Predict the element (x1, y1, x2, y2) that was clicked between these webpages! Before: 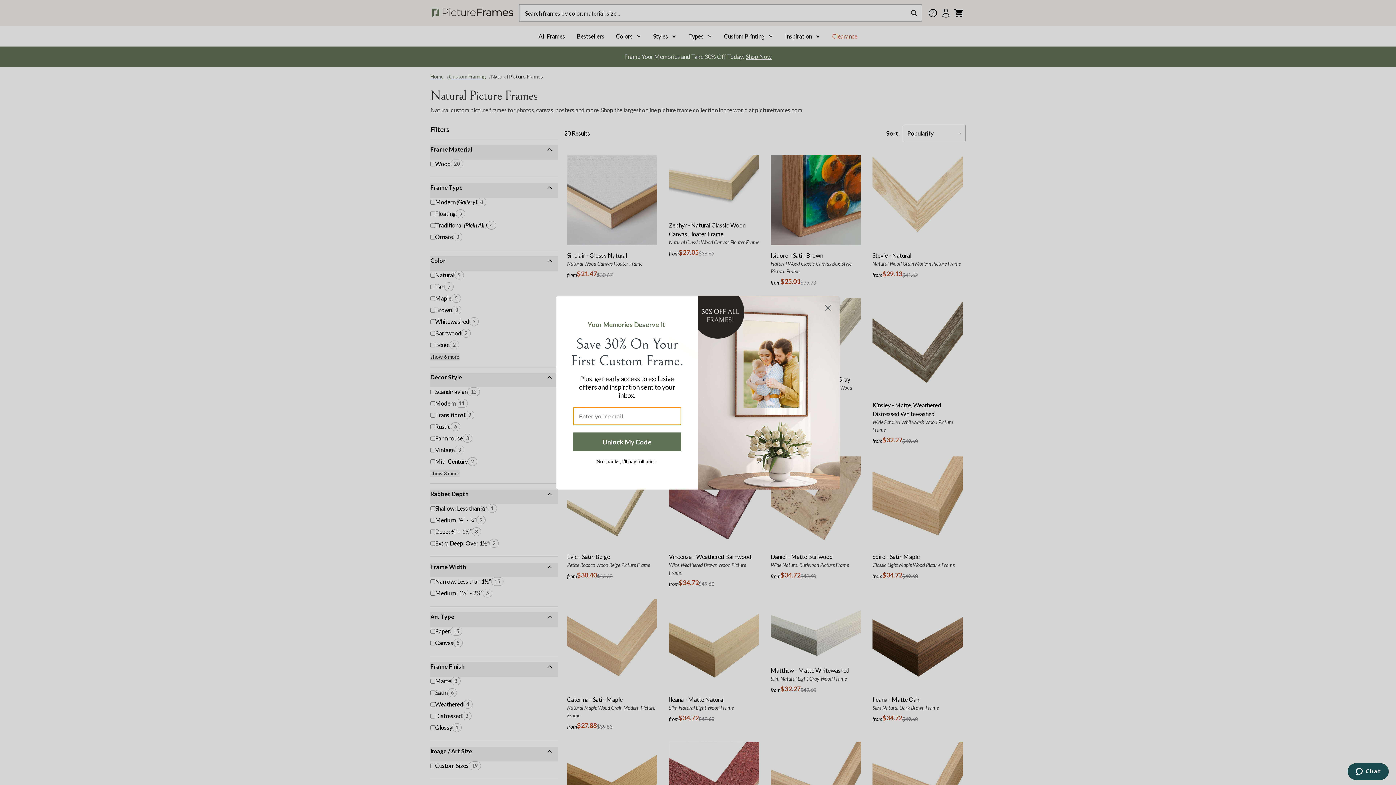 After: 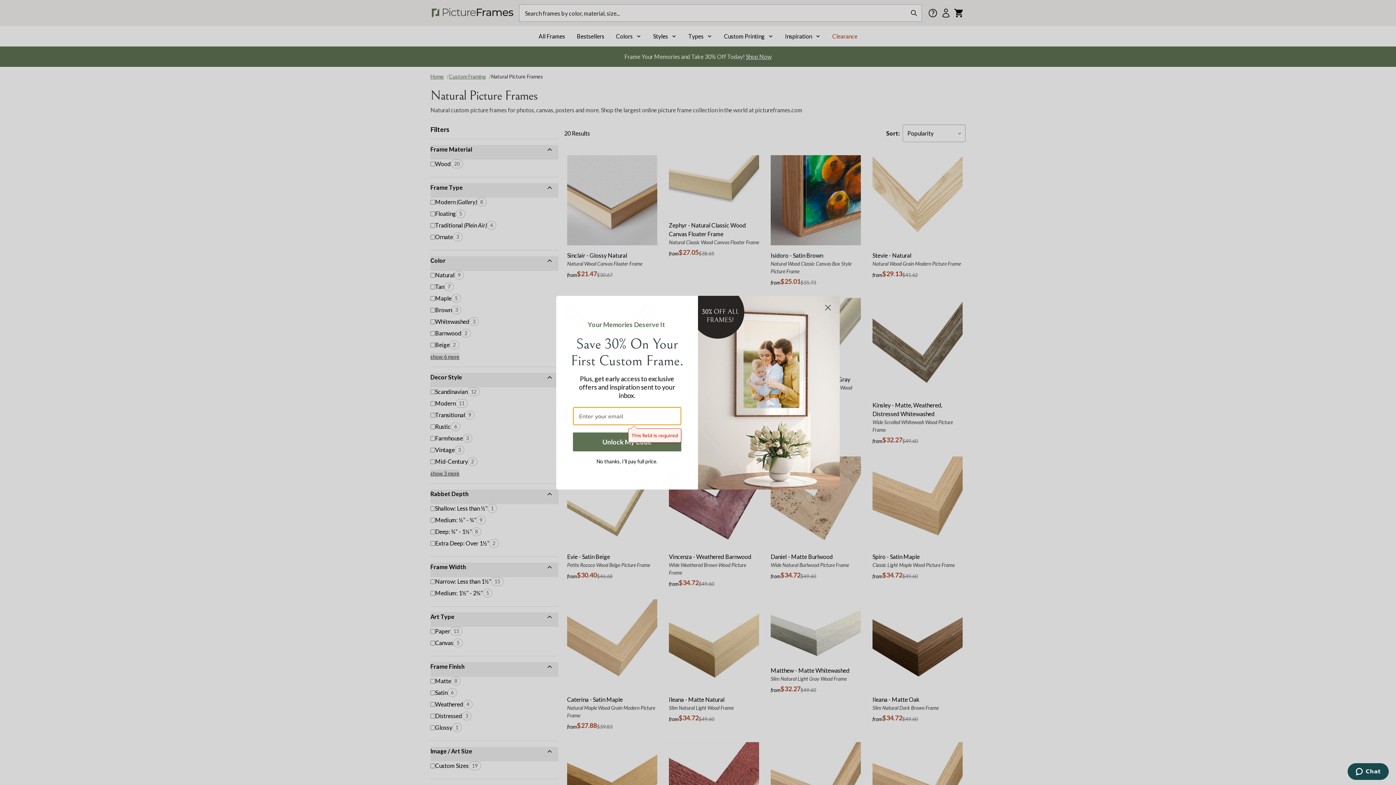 Action: bbox: (573, 432, 681, 451) label: Unlock My Code